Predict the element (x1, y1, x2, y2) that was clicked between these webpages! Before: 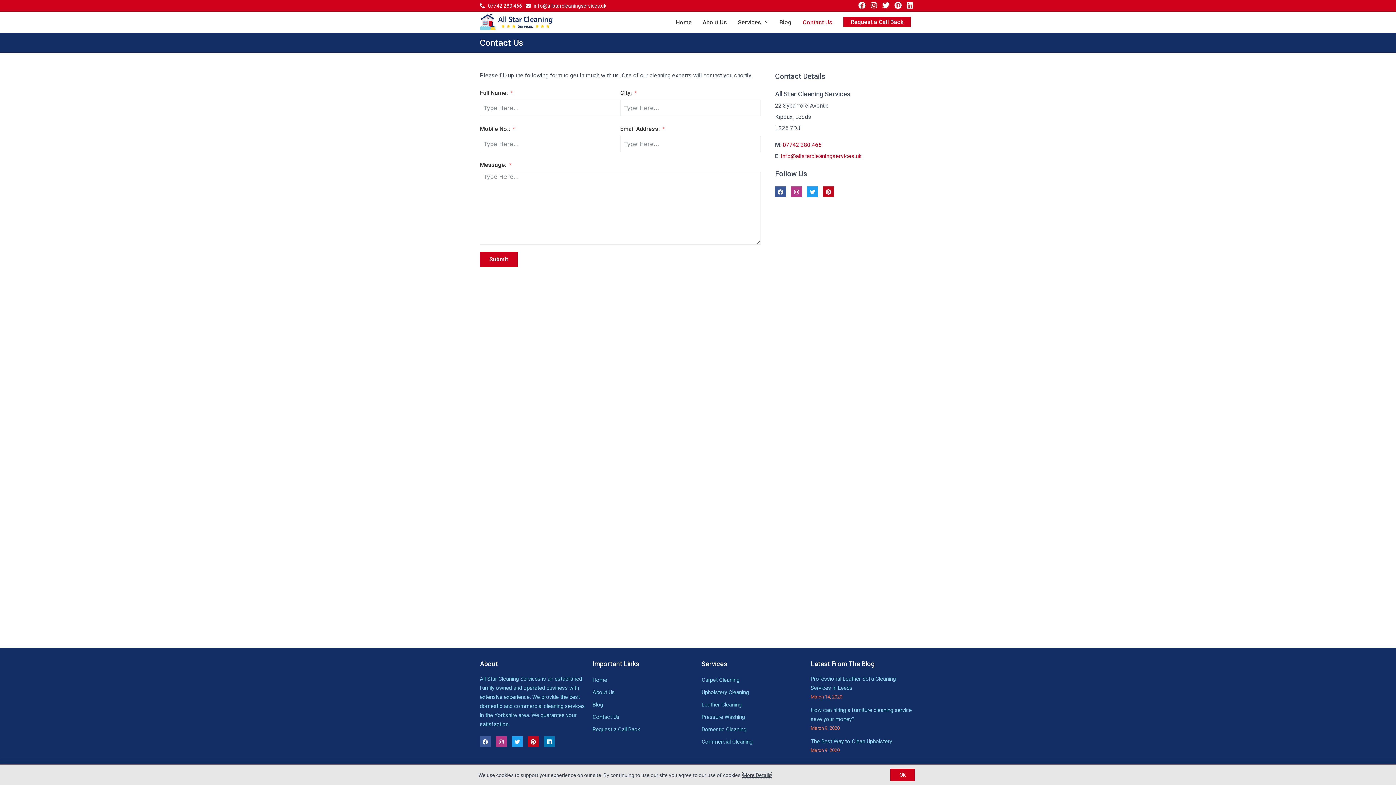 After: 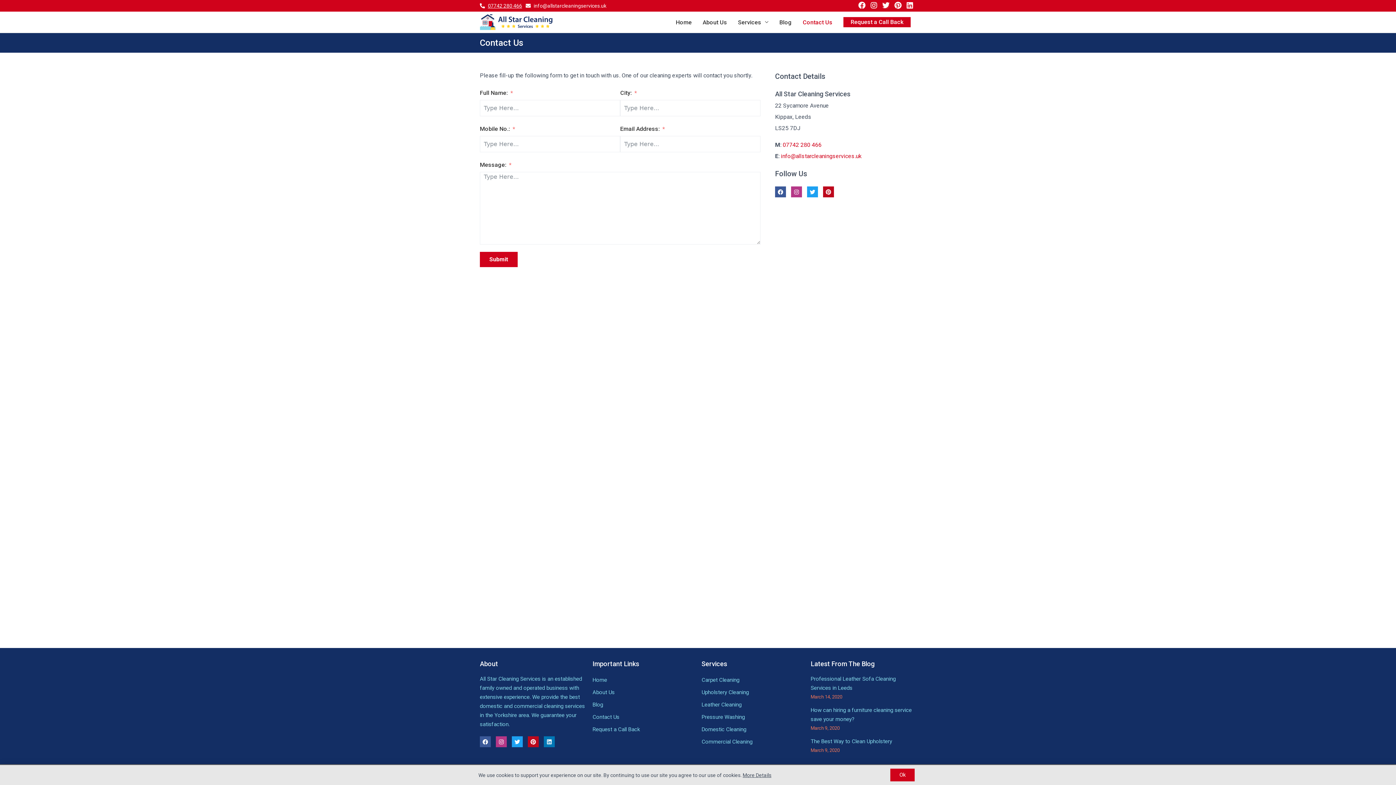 Action: label: 07742 280 466 bbox: (488, 2, 522, 8)